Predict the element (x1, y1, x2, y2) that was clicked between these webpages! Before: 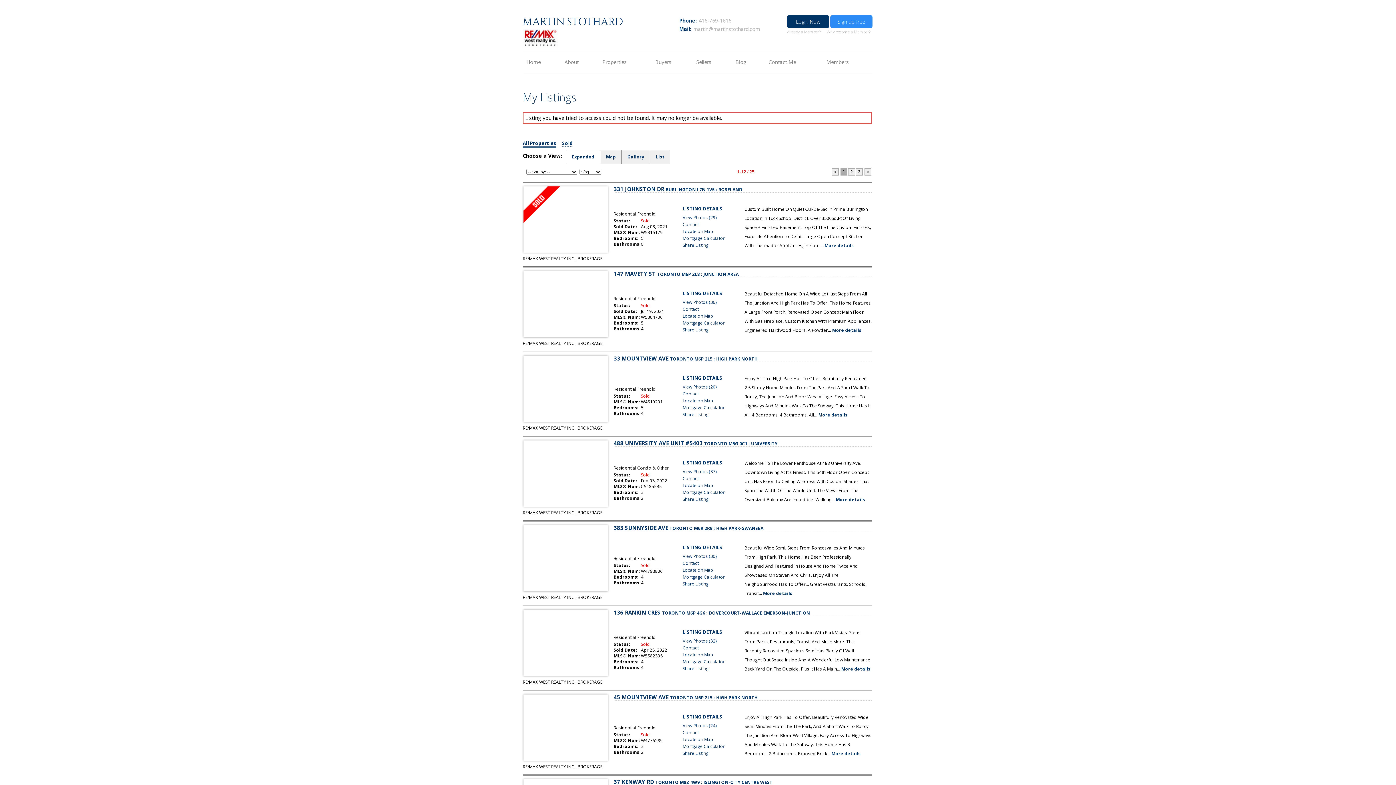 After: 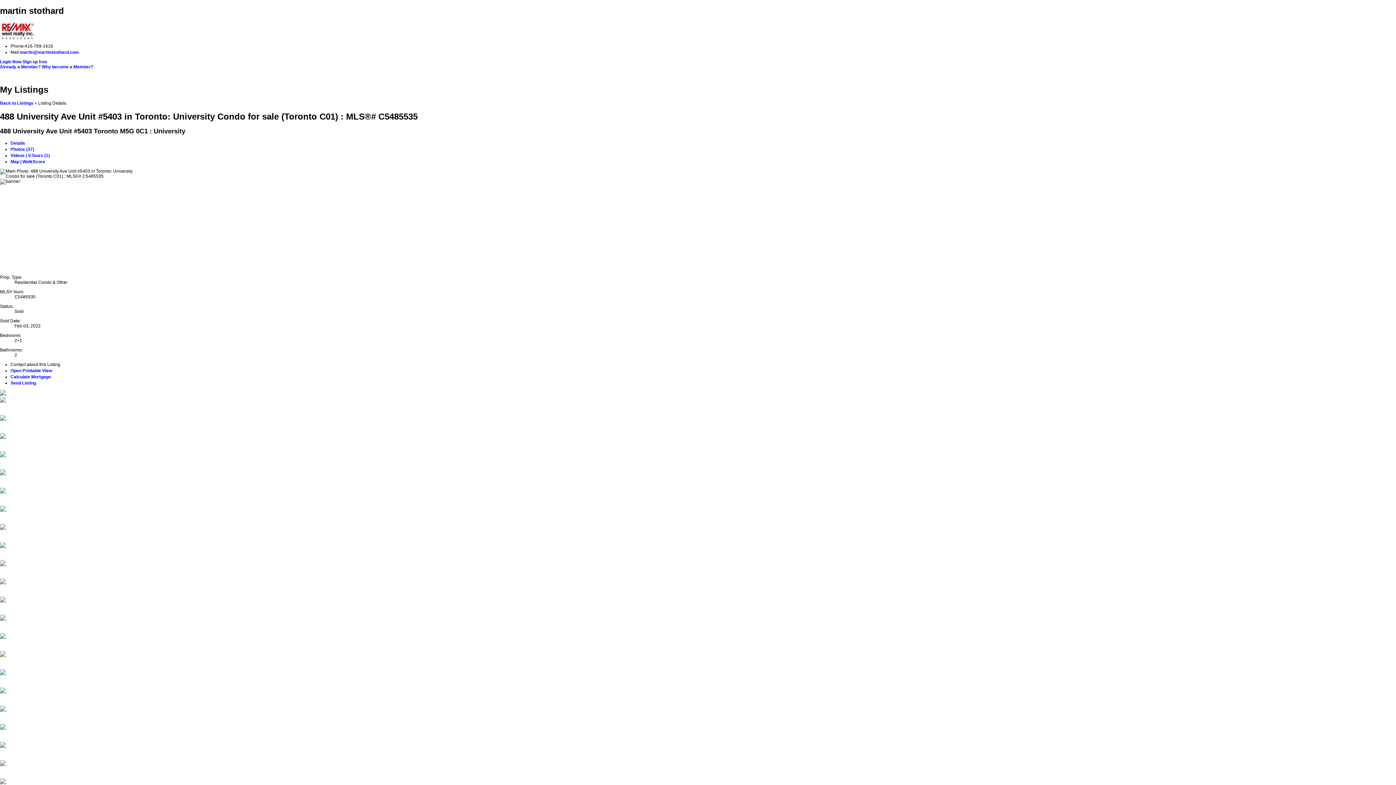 Action: label: LISTING DETAILS bbox: (682, 459, 722, 466)